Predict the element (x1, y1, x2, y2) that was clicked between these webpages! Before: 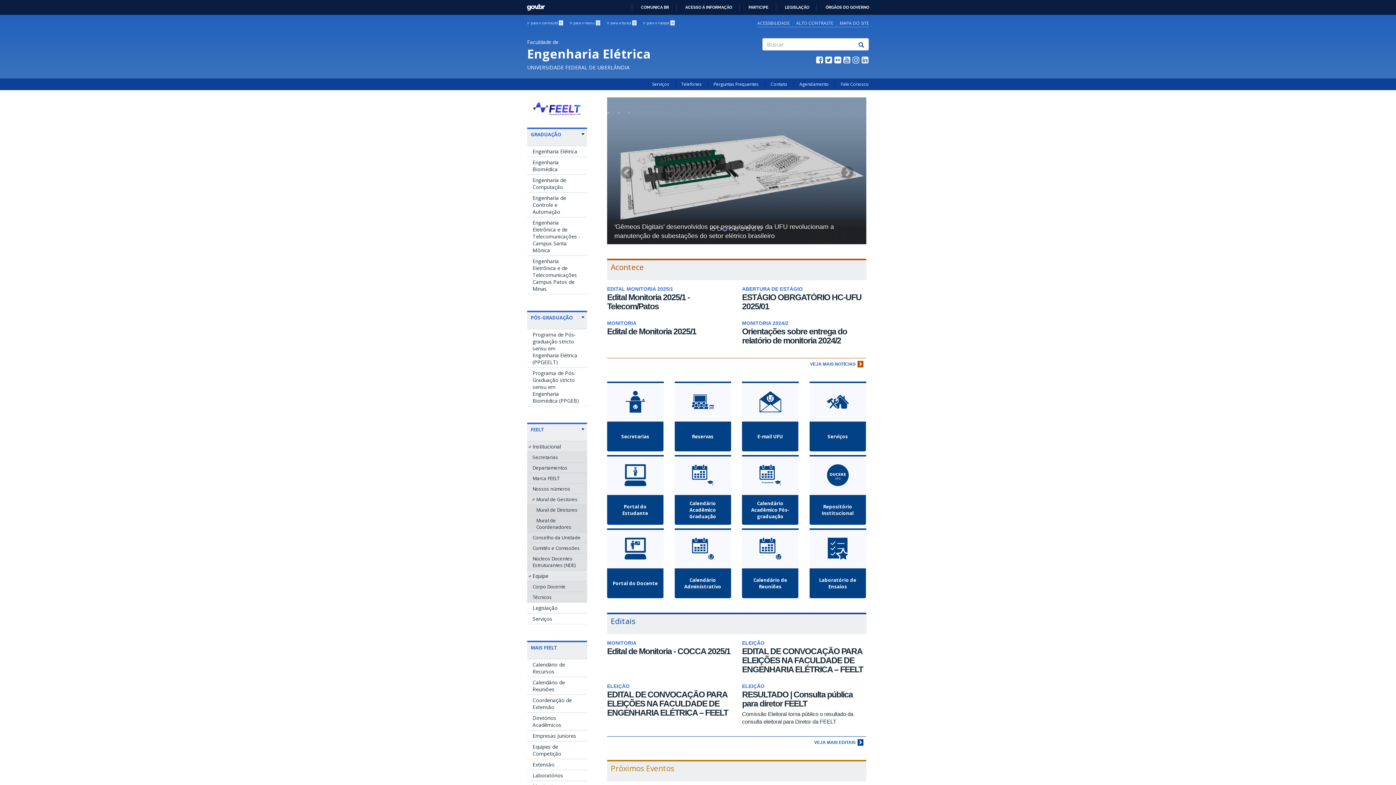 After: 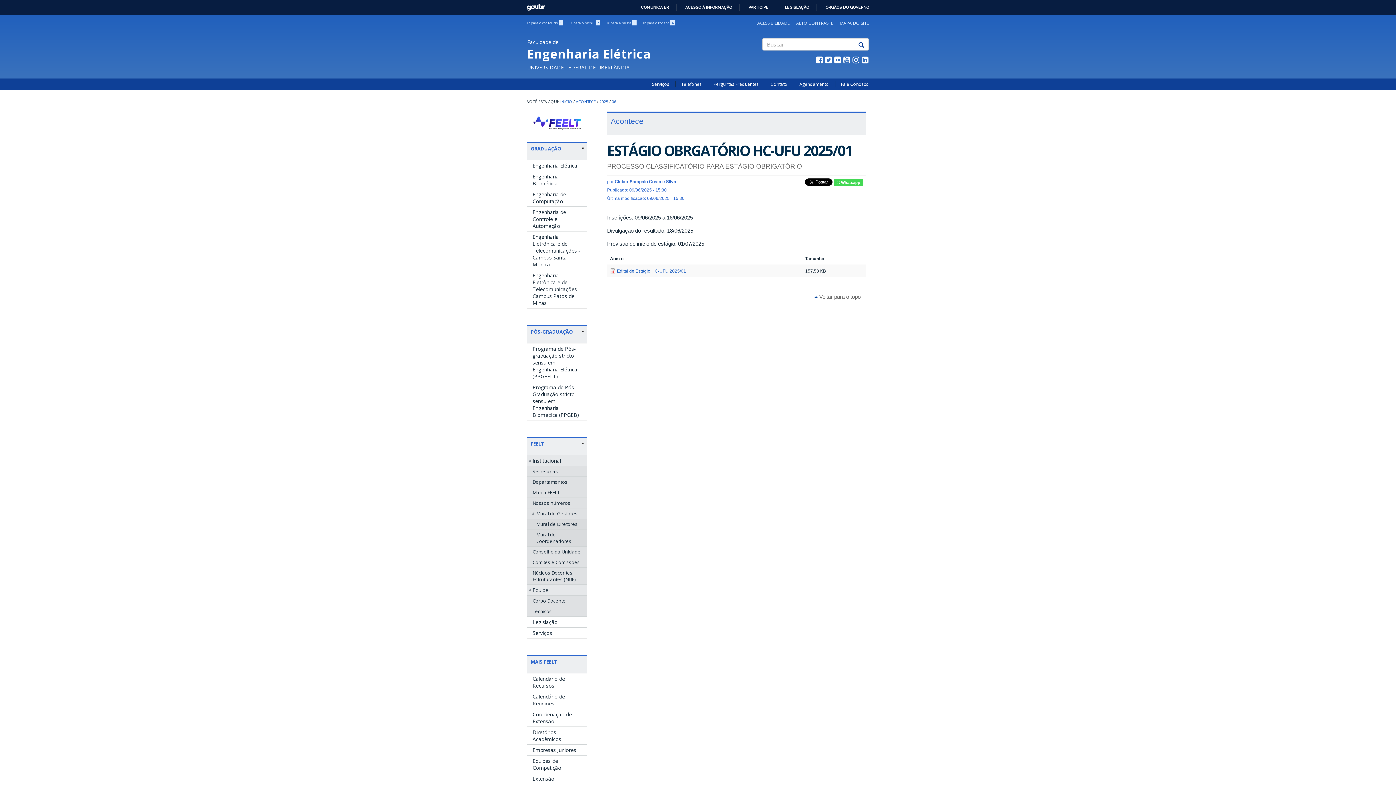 Action: label: ESTÁGIO OBRGATÓRIO HC-UFU 2025/01 bbox: (742, 292, 861, 311)